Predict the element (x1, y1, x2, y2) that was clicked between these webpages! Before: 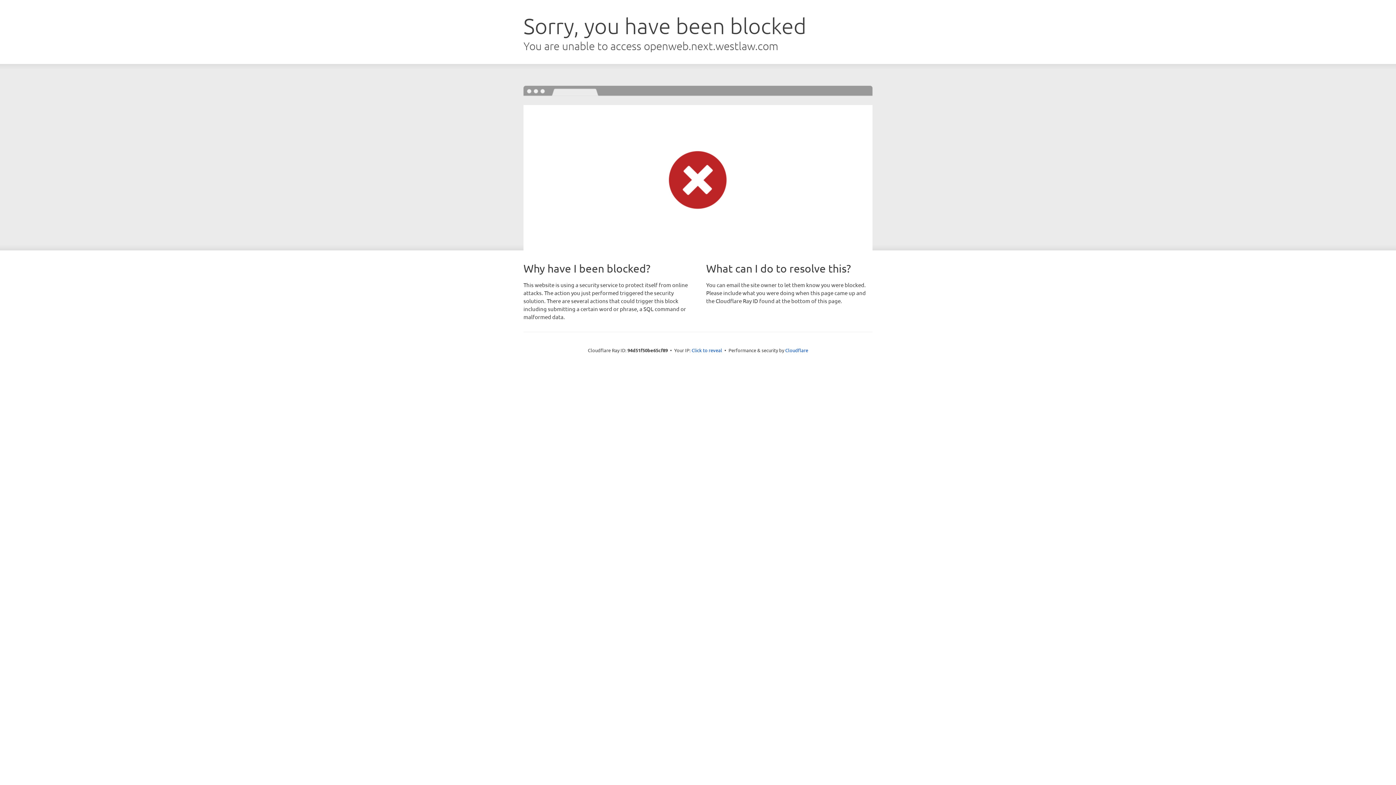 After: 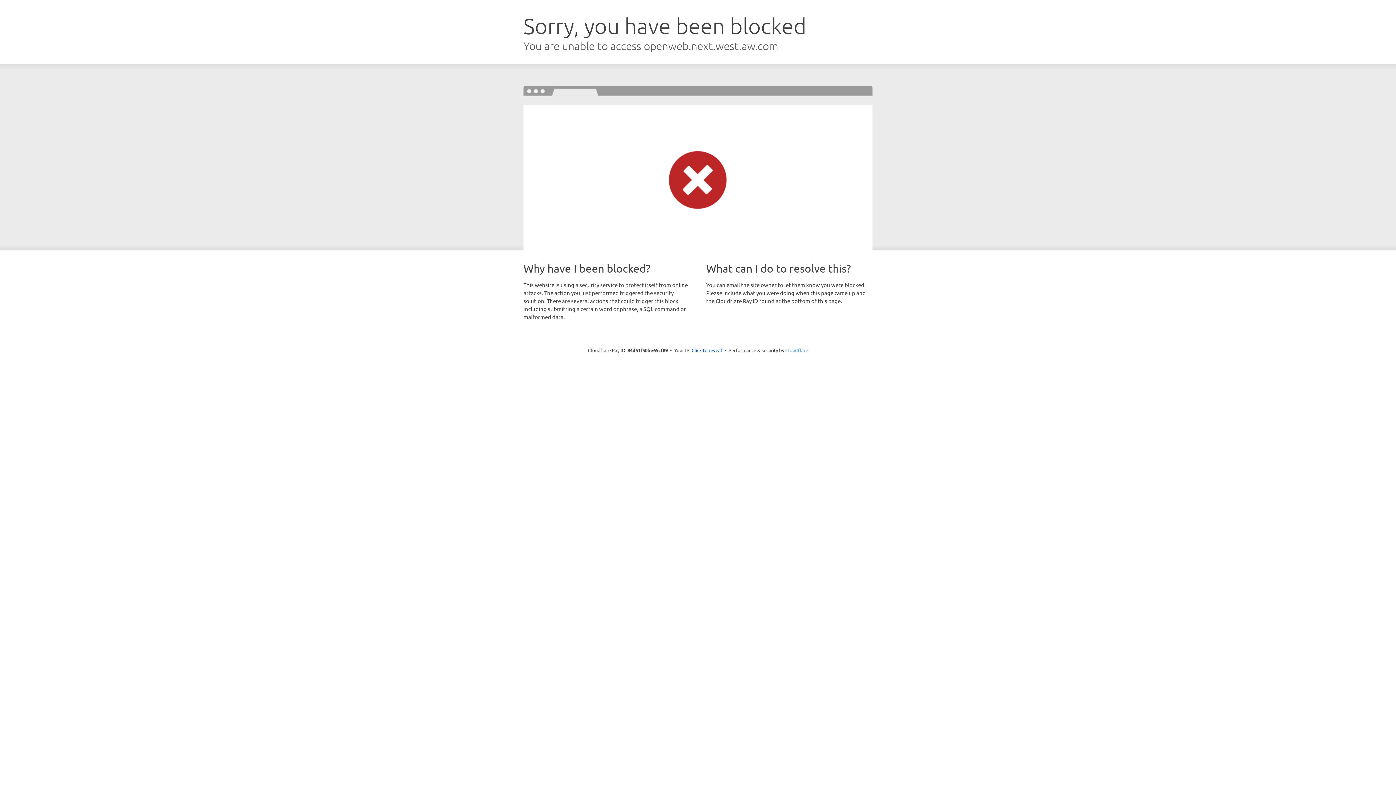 Action: bbox: (785, 347, 808, 353) label: Cloudflare